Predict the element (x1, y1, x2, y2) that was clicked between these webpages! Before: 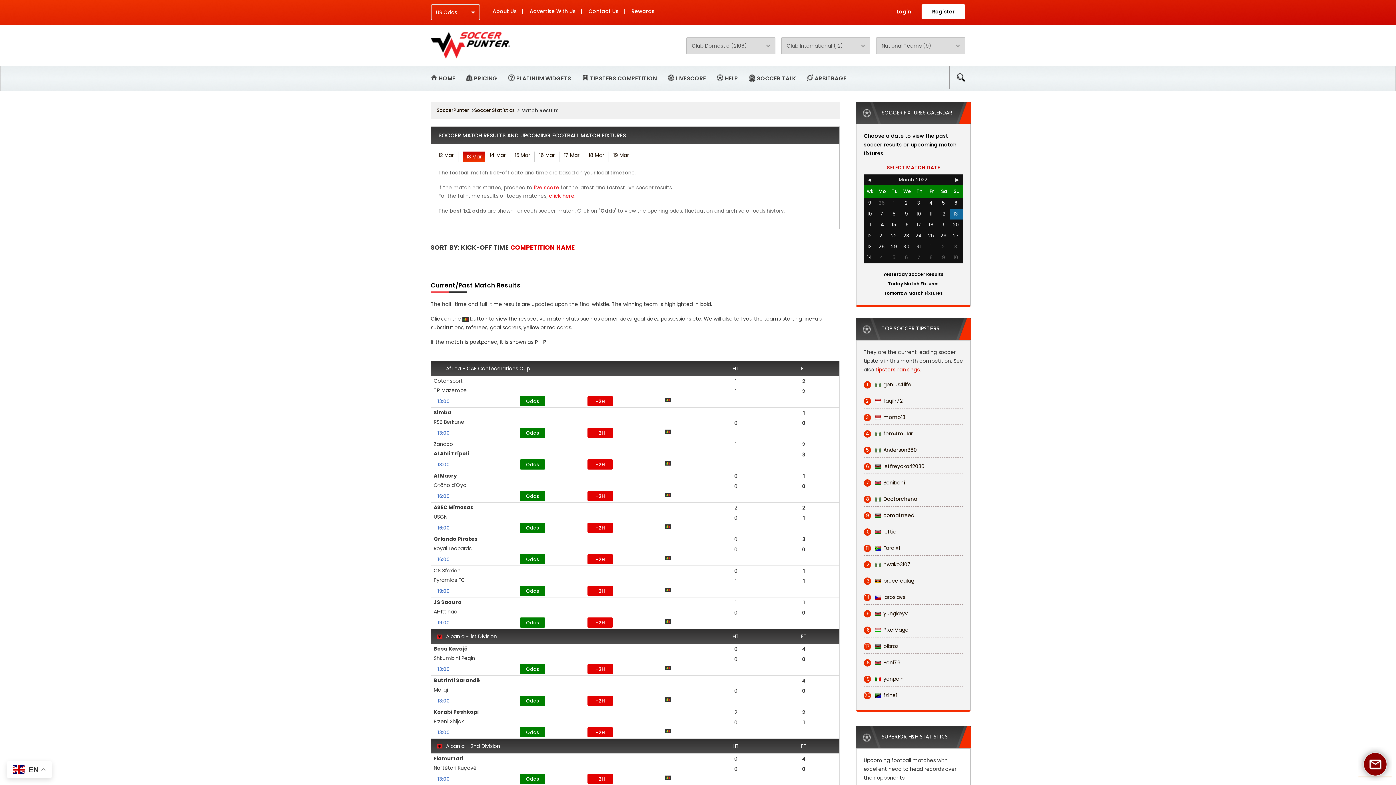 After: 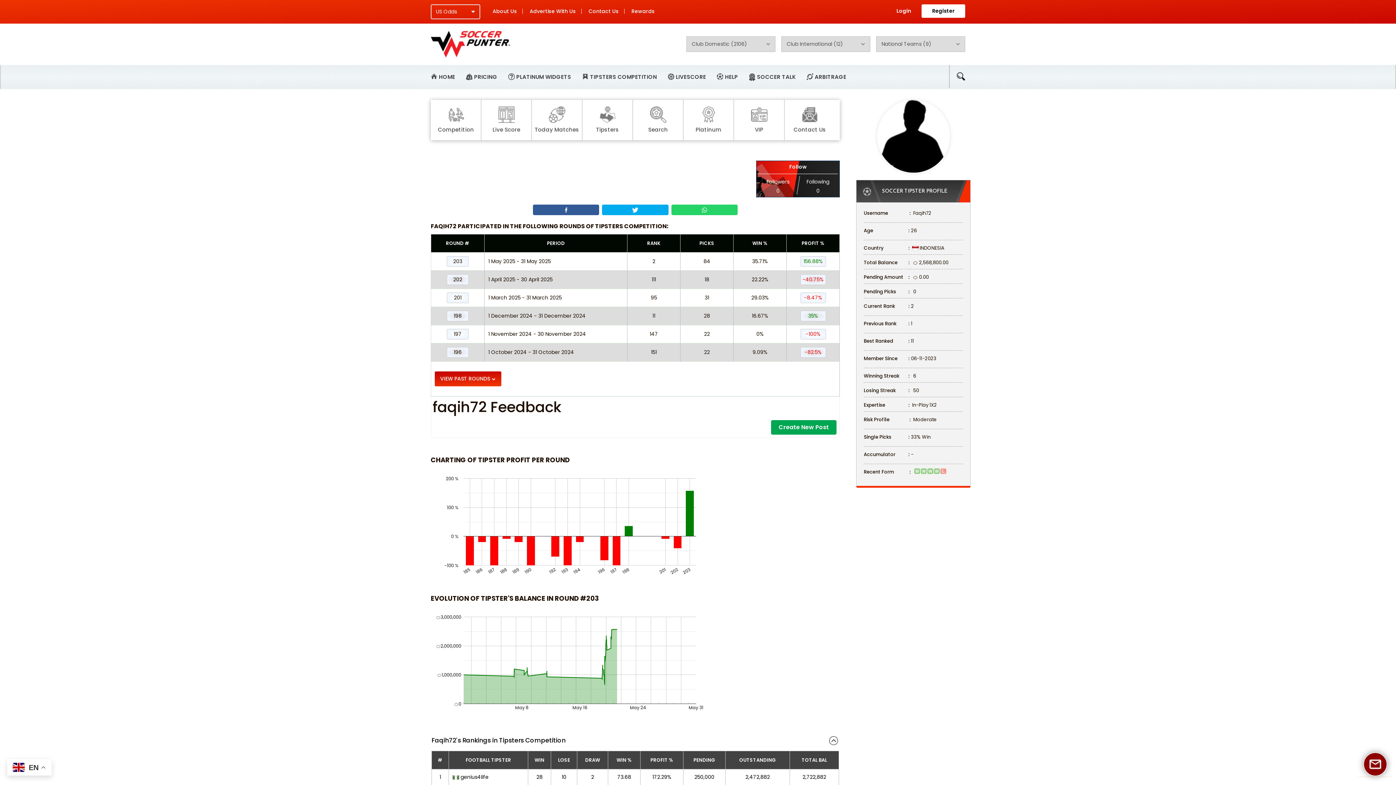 Action: label: 2faqih72 bbox: (864, 396, 902, 405)